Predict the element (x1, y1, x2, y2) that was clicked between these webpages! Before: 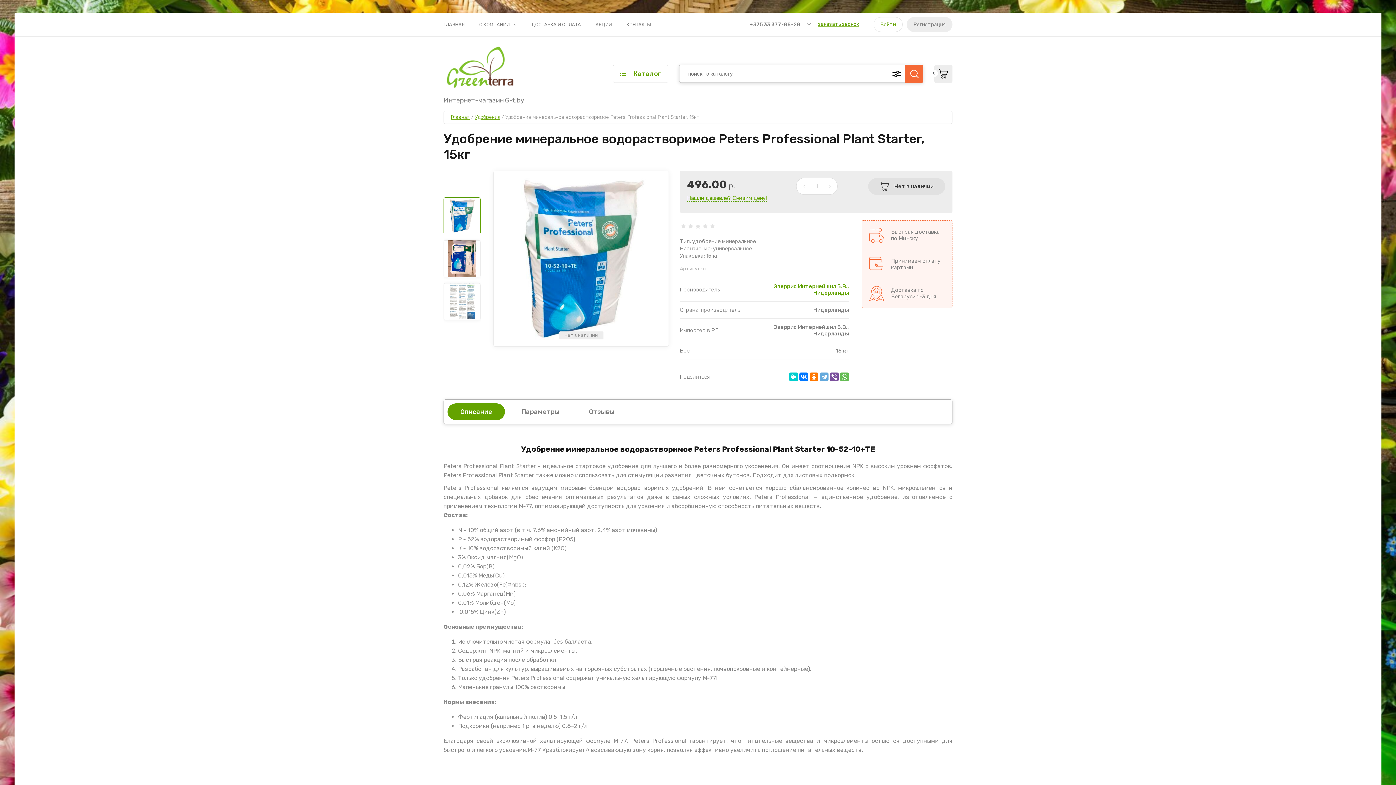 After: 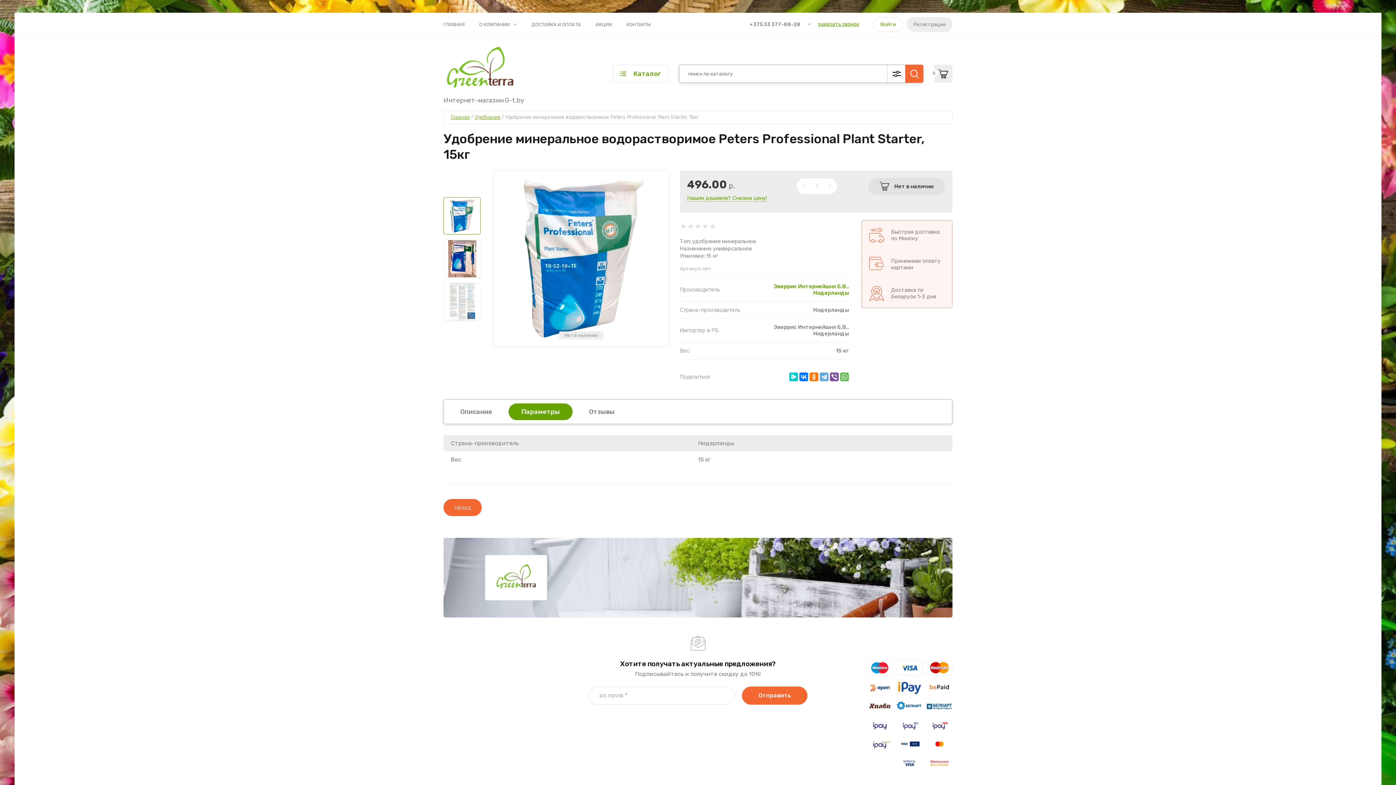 Action: bbox: (508, 403, 572, 420) label: Параметры